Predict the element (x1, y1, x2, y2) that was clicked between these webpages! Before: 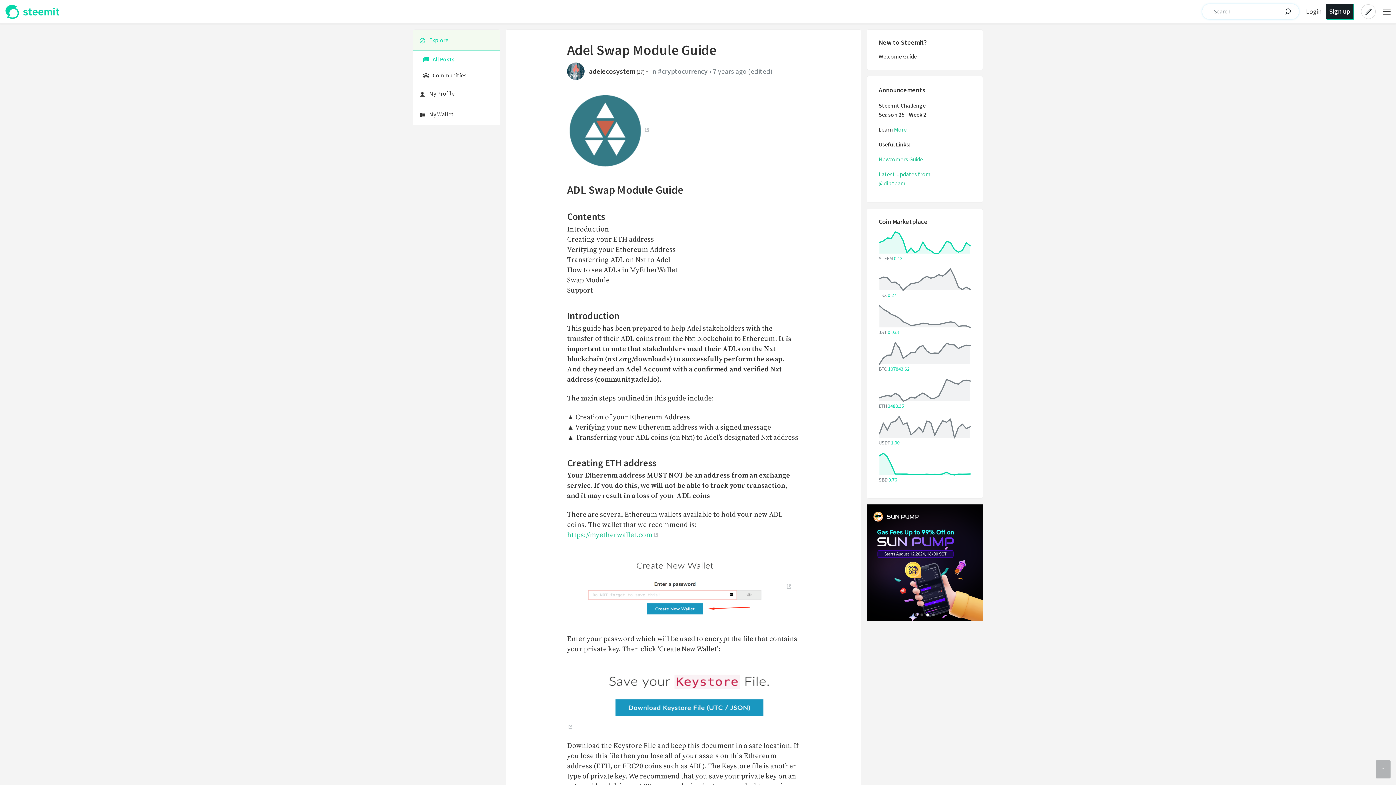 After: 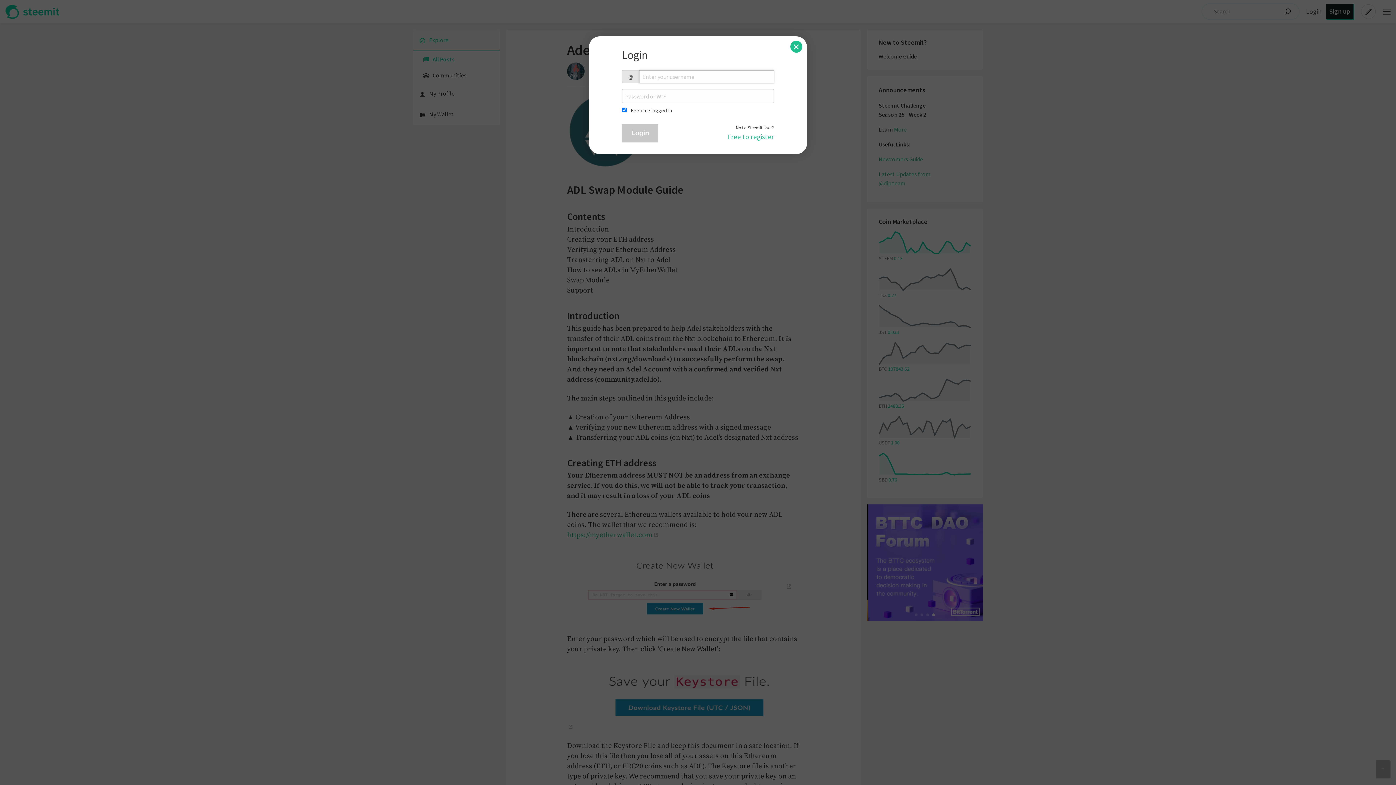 Action: bbox: (413, 104, 500, 124) label: My Wallet